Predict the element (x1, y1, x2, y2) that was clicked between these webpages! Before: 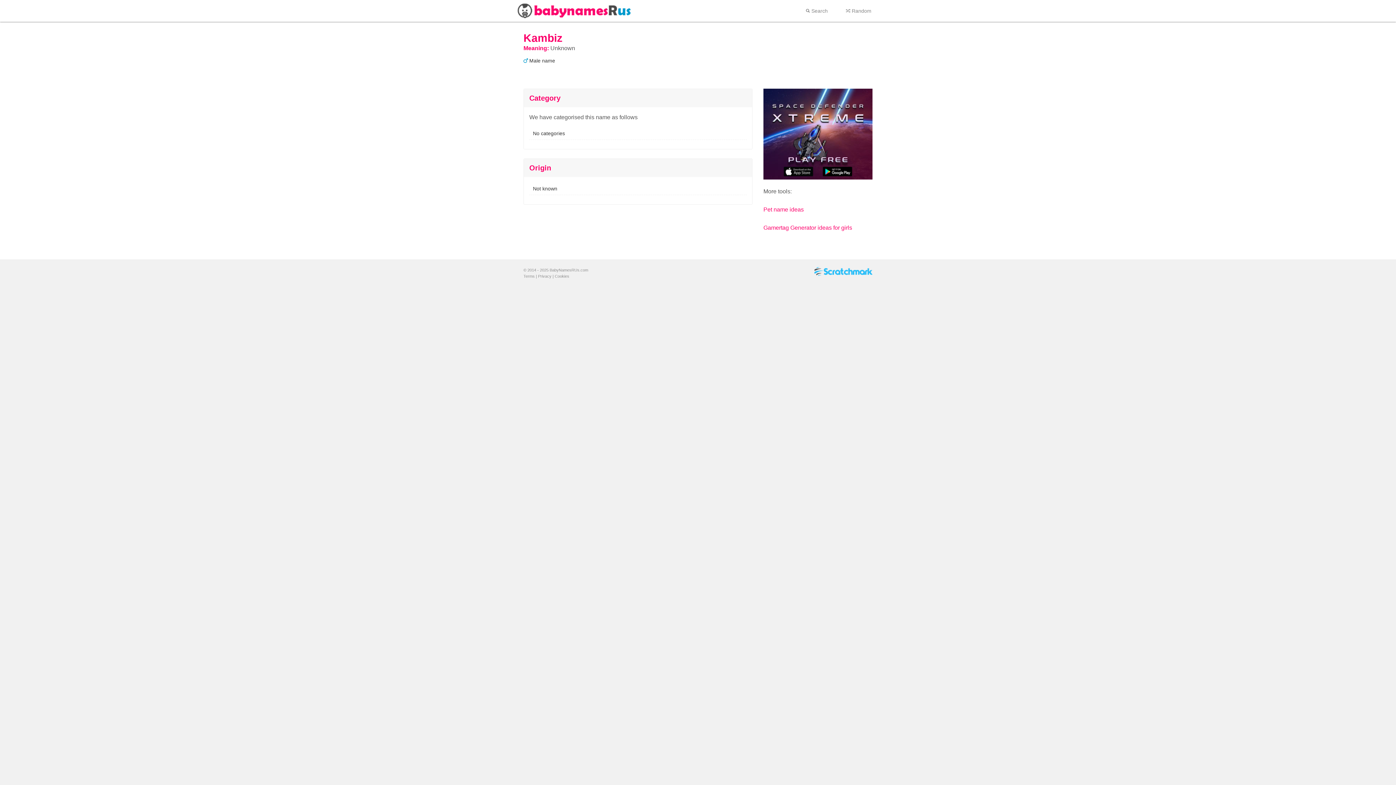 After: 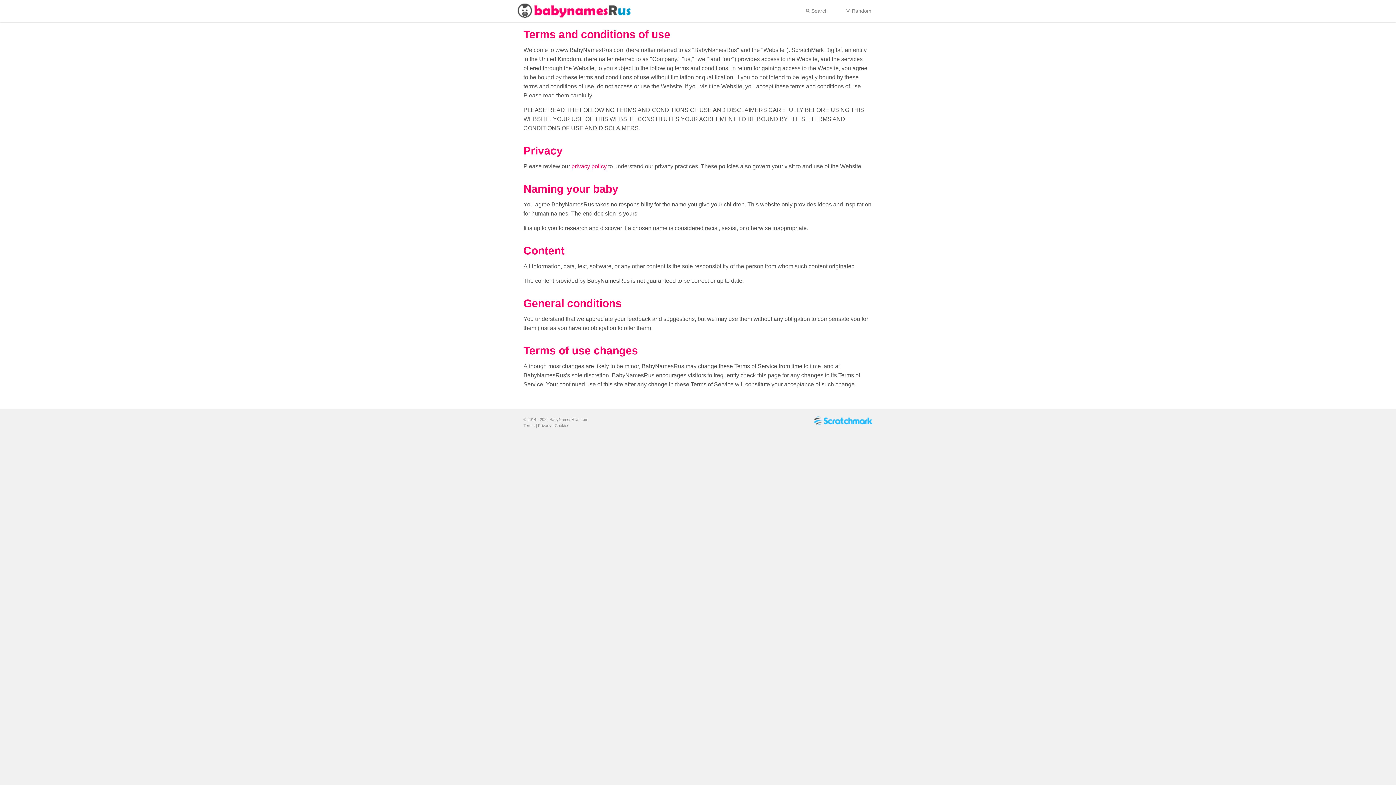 Action: bbox: (523, 274, 534, 278) label: Terms